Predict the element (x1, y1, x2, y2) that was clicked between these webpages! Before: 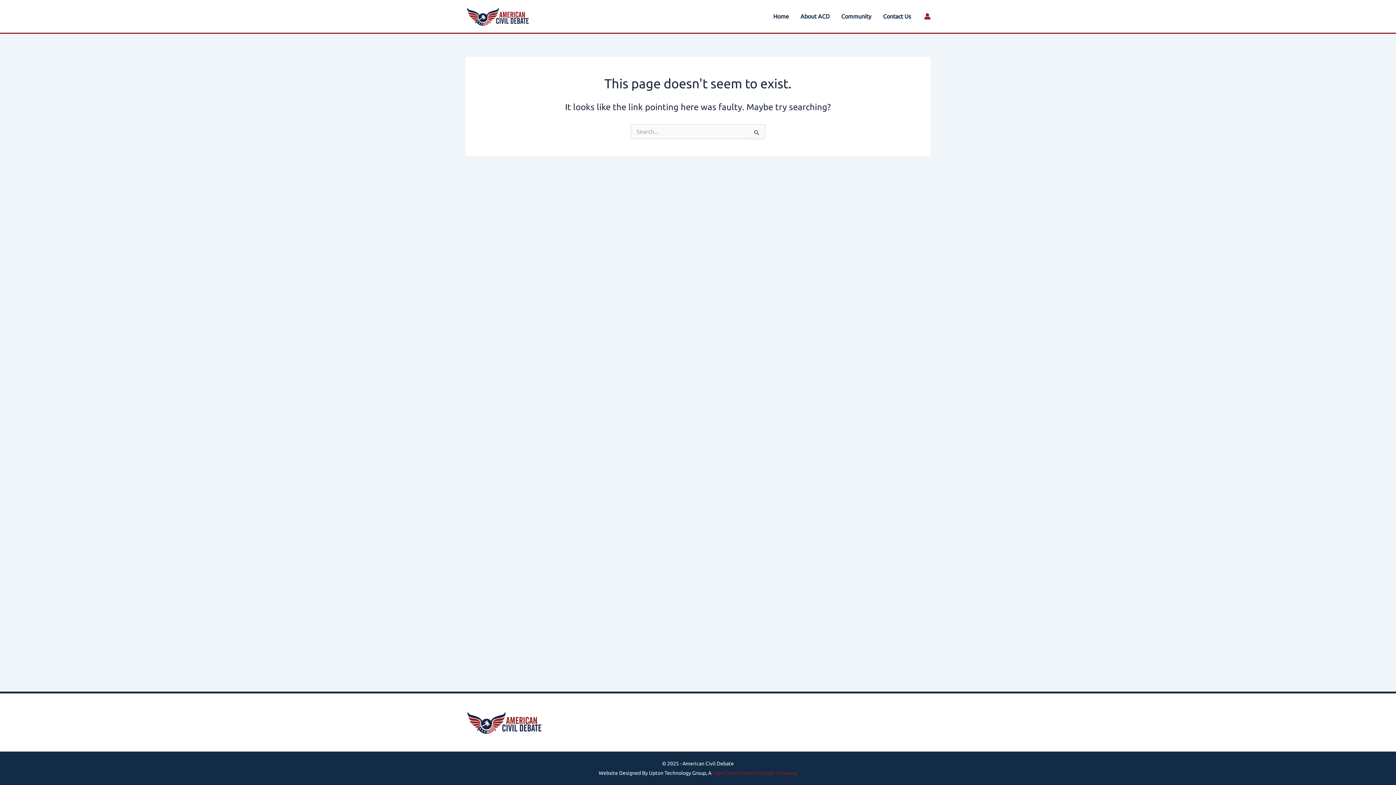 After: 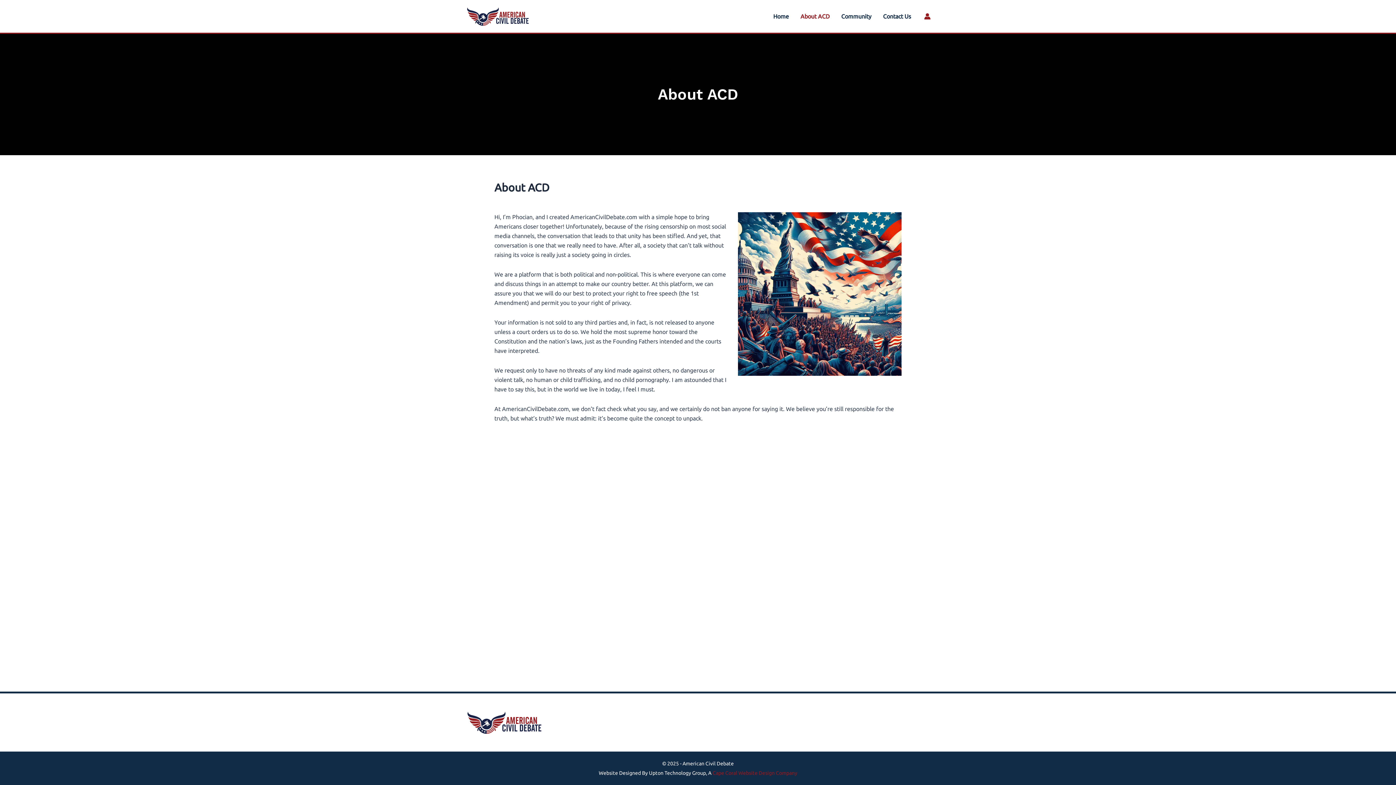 Action: label: About ACD bbox: (794, 1, 835, 30)